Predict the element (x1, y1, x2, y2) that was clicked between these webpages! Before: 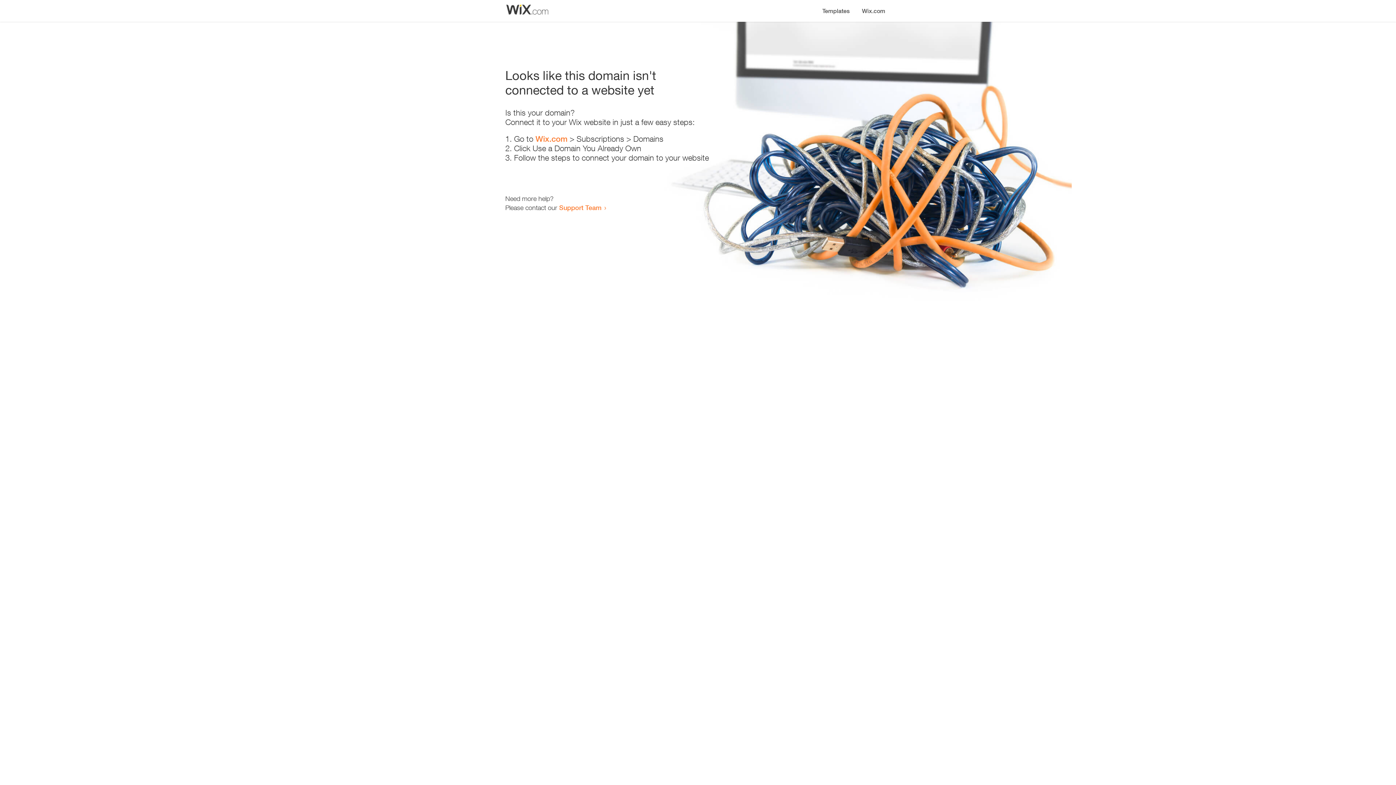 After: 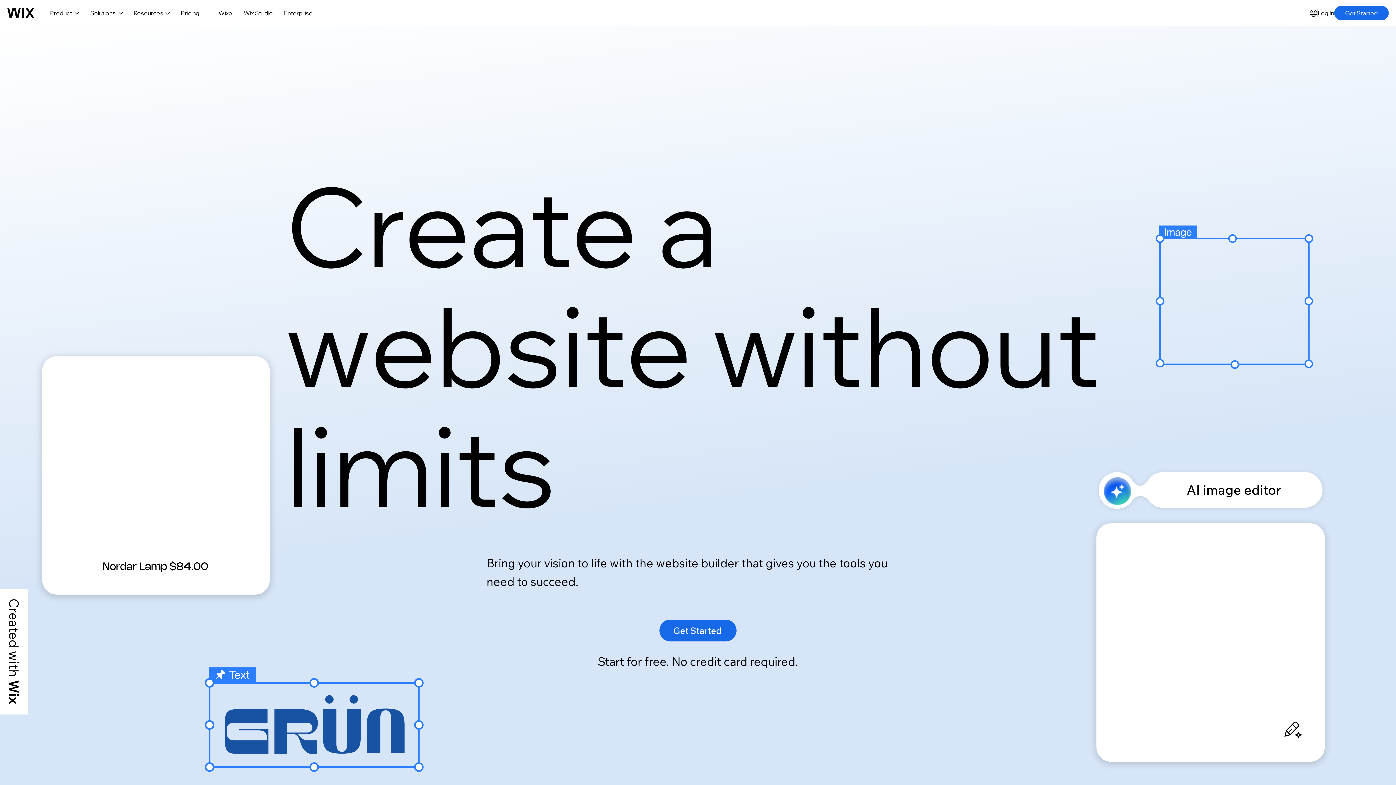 Action: label: Wix.com bbox: (856, 0, 890, 14)